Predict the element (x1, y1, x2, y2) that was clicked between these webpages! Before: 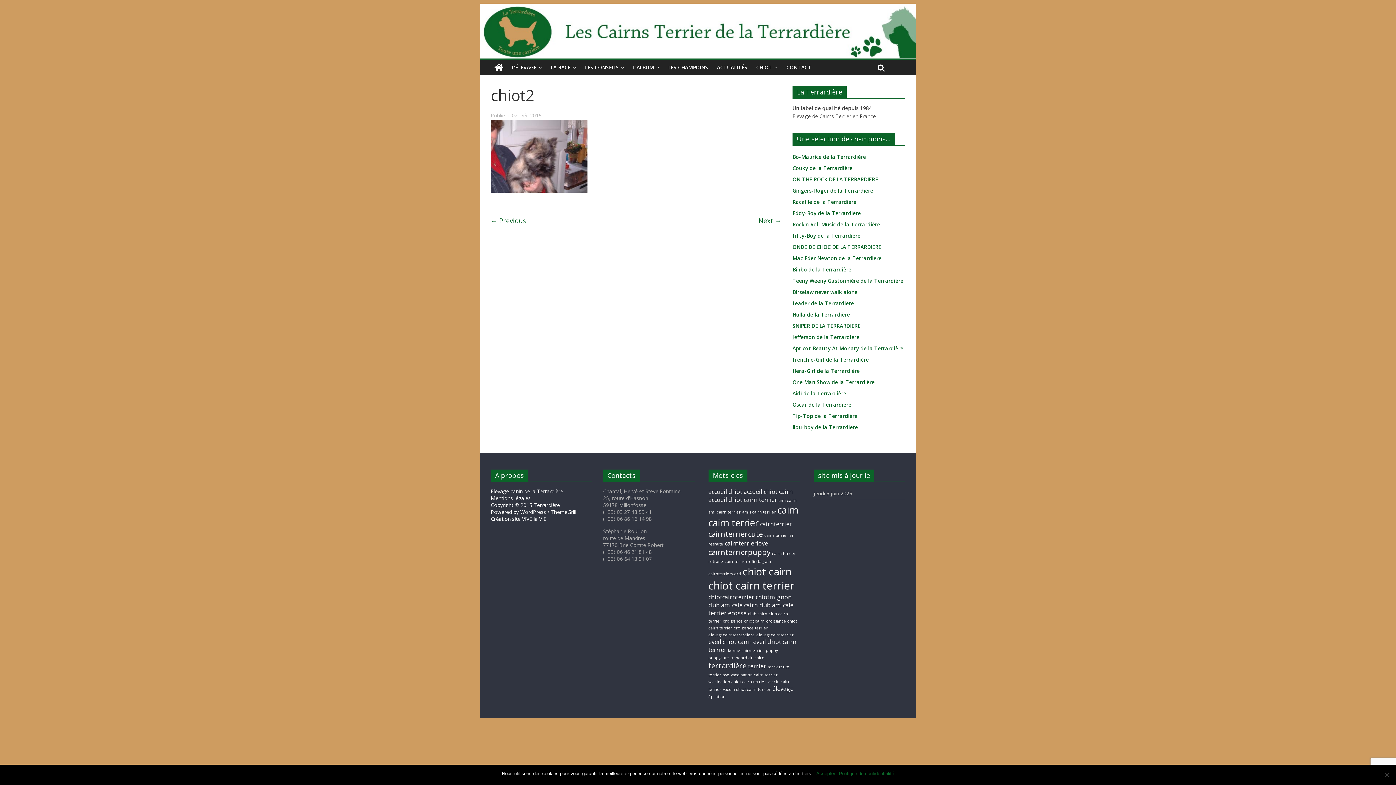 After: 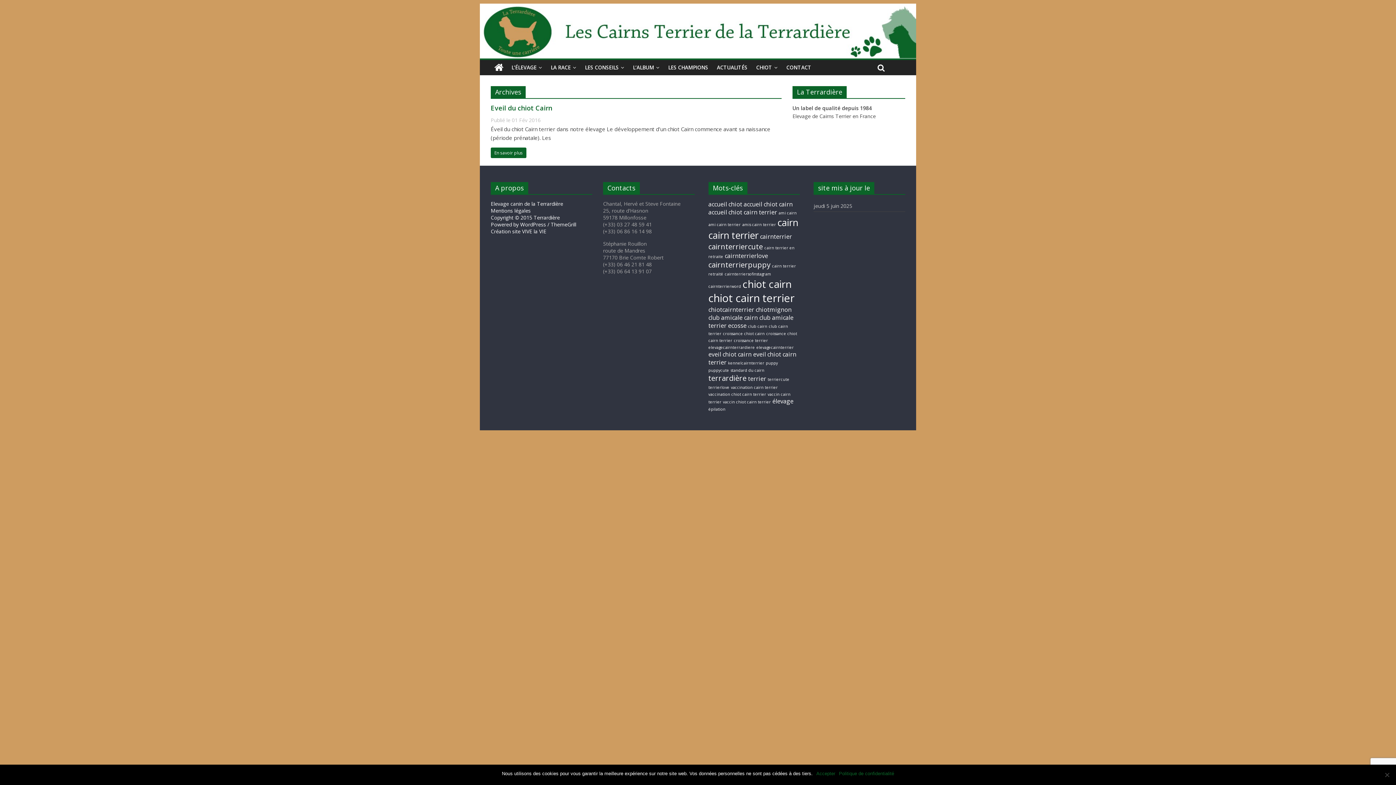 Action: label: elevagecairnterrardiere (1 élément) bbox: (708, 632, 755, 637)